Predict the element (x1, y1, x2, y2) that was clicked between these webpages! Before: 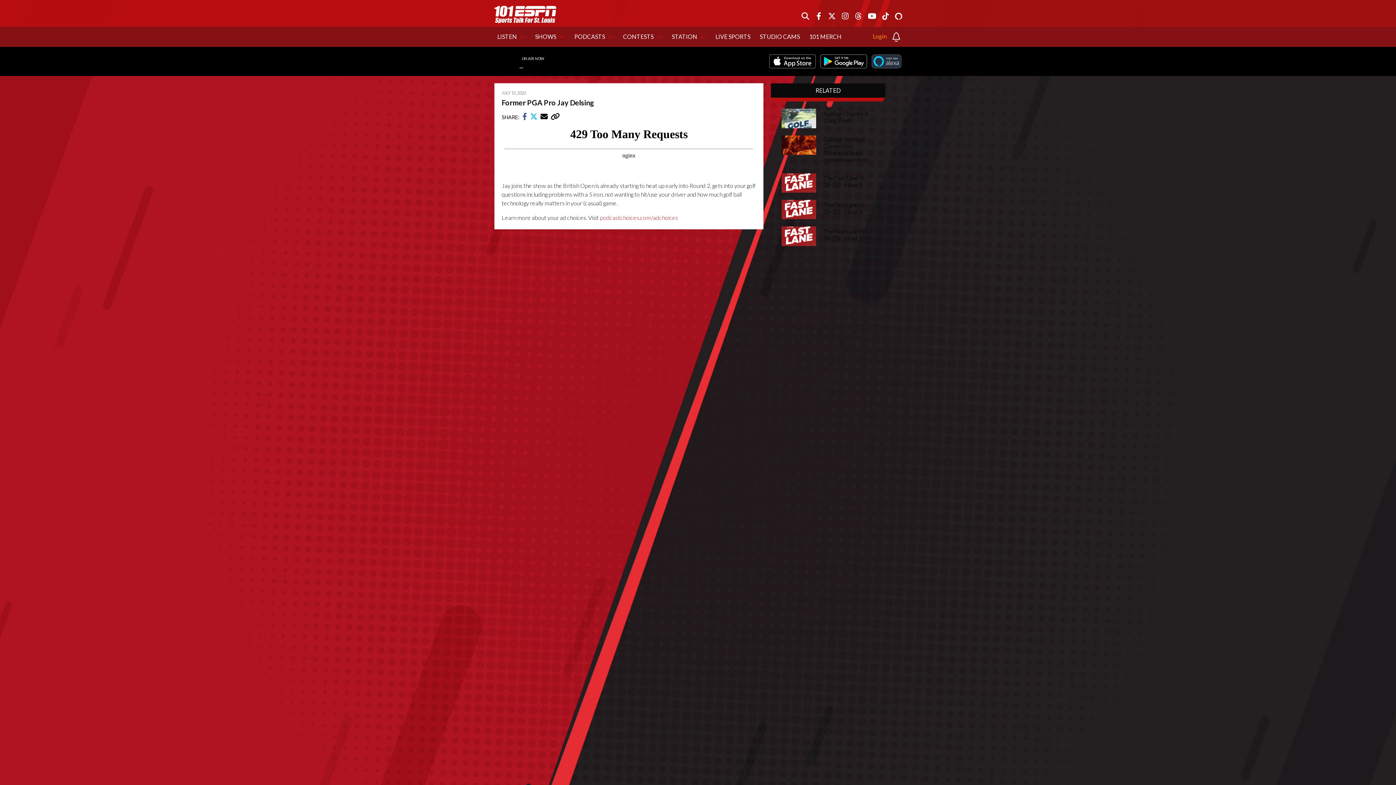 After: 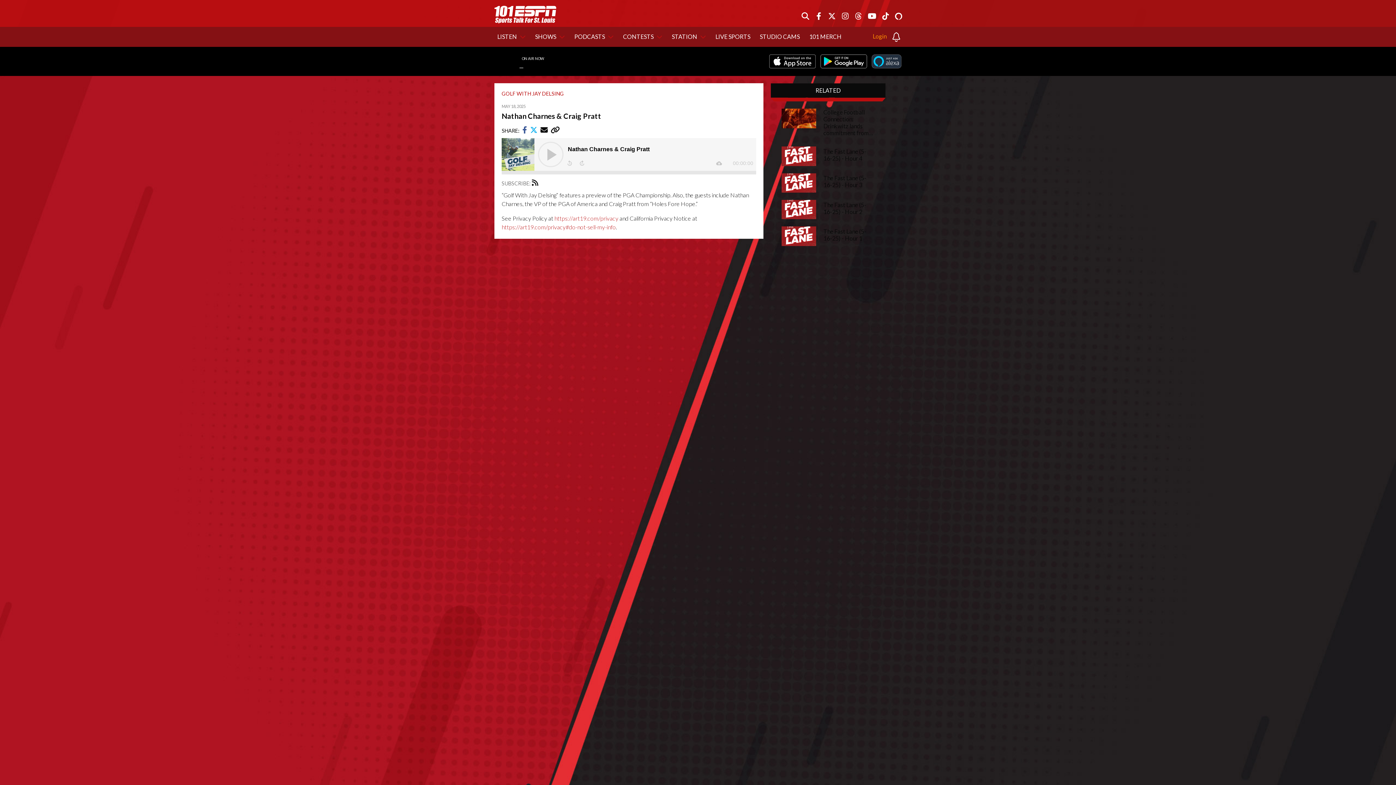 Action: bbox: (823, 110, 874, 123) label: Nathan Charnes & Craig Pratt